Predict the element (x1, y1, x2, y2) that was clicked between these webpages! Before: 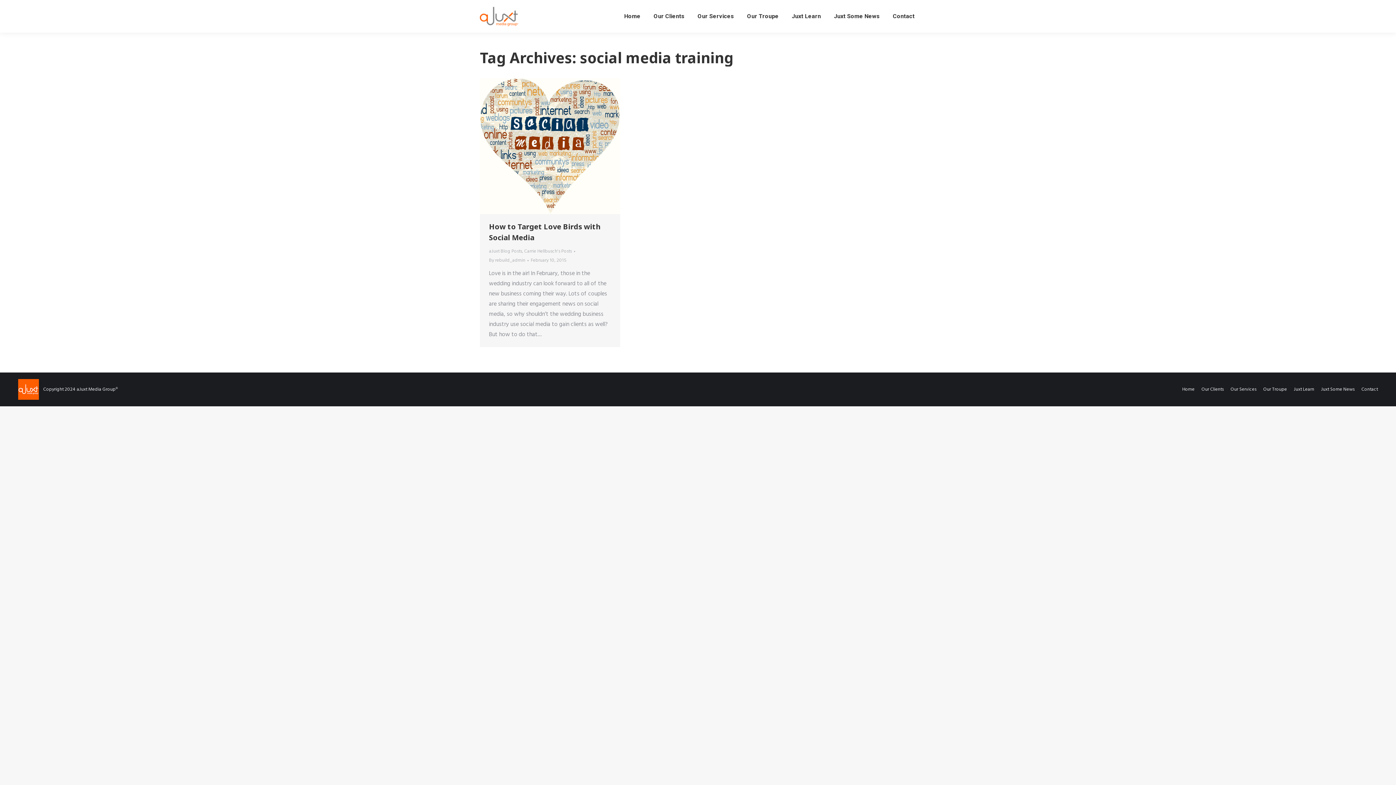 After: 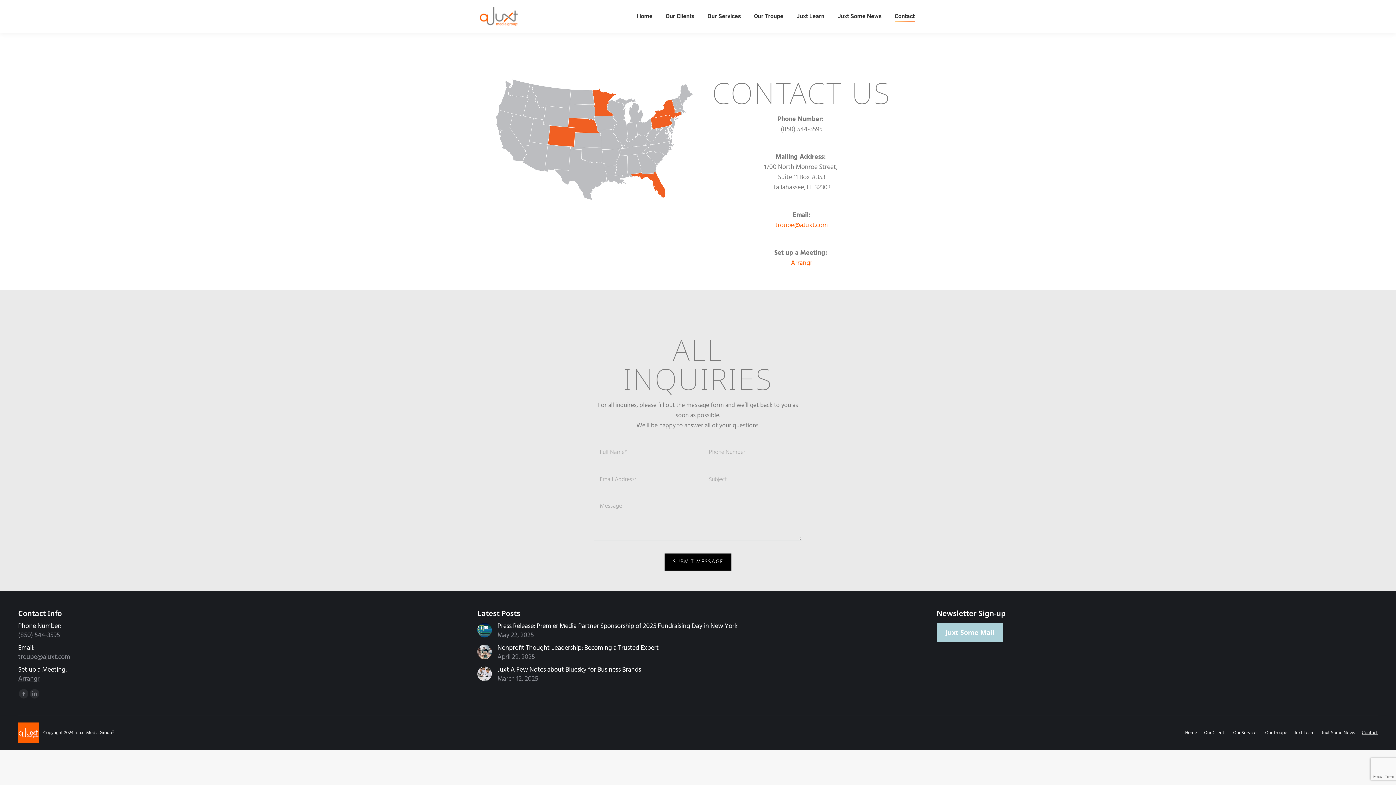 Action: bbox: (1361, 385, 1378, 394) label: Contact